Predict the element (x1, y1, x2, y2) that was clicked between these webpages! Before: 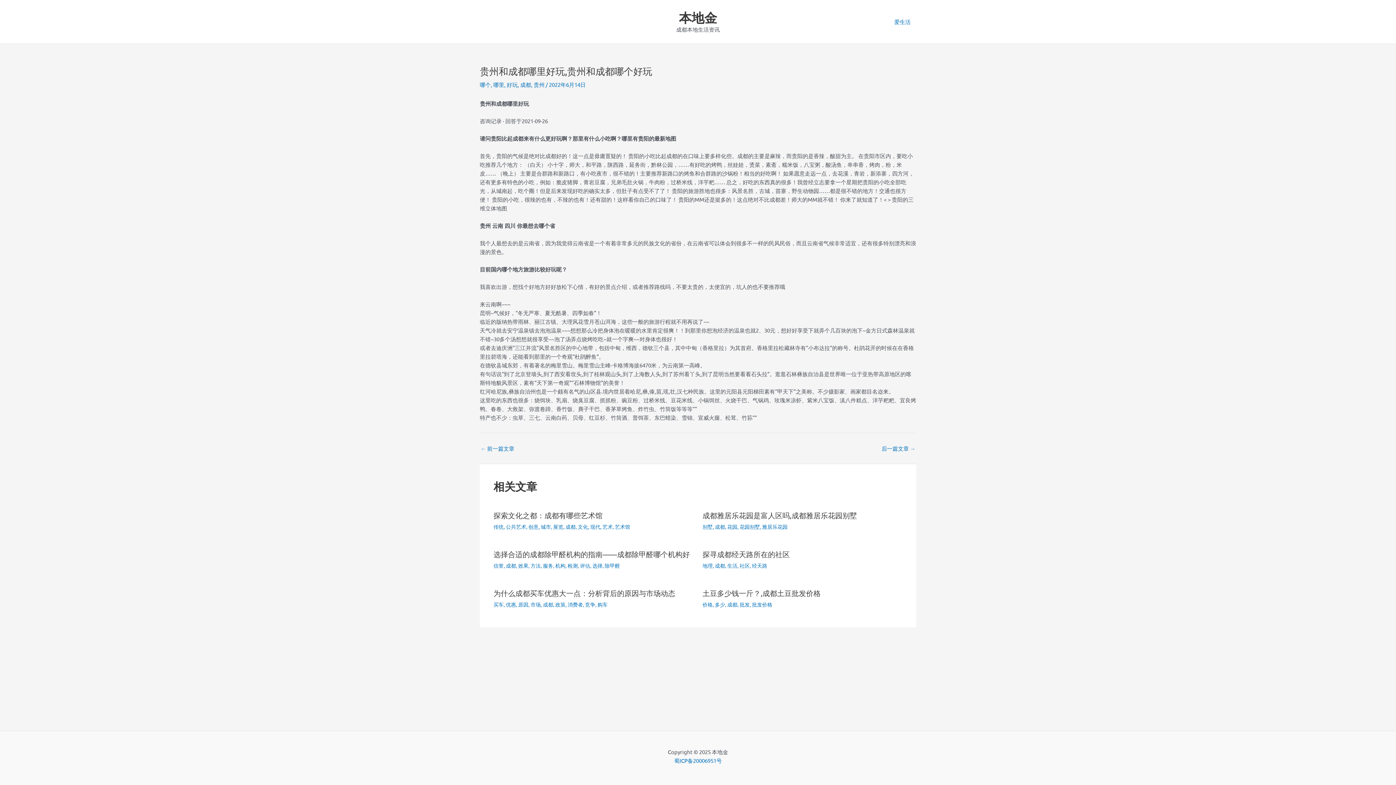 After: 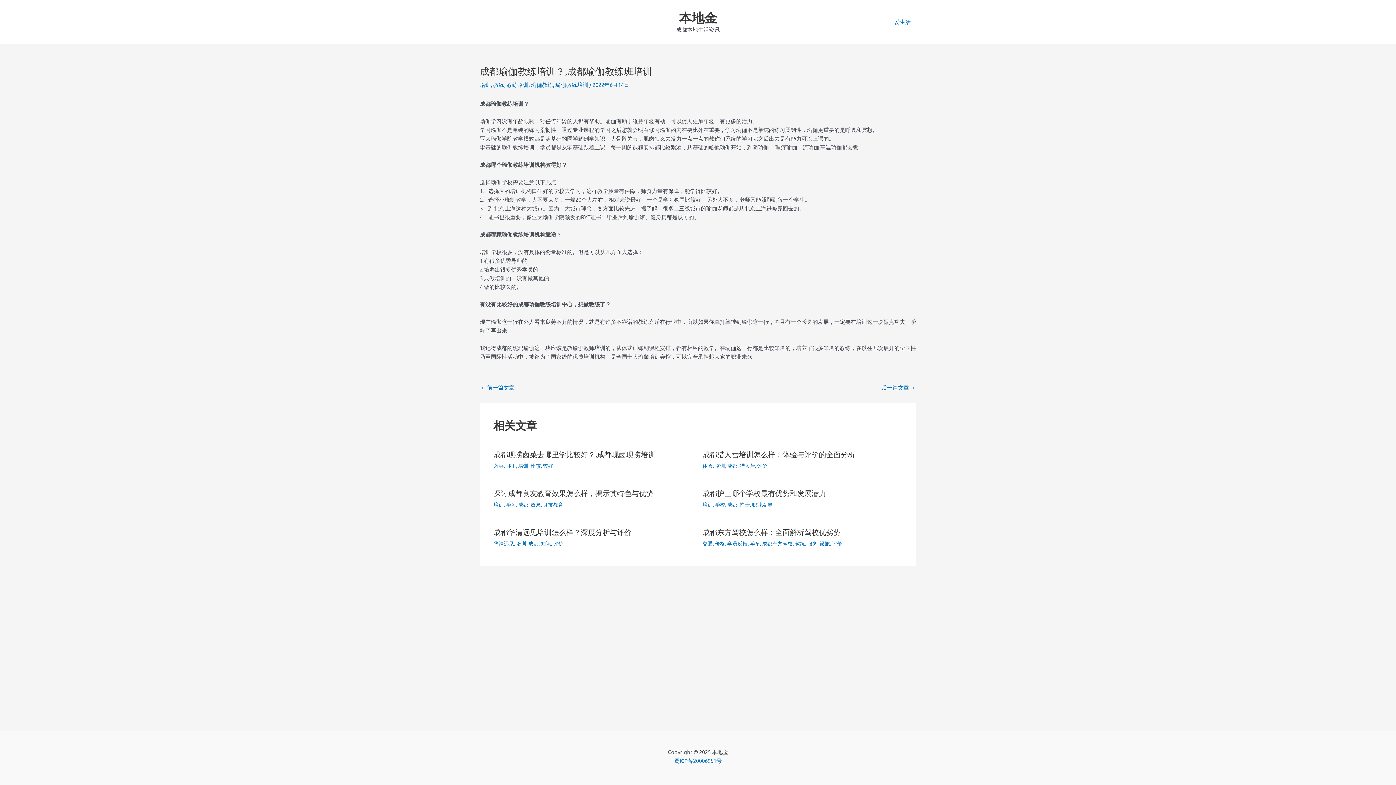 Action: label: 后一篇文章 → bbox: (881, 445, 915, 451)